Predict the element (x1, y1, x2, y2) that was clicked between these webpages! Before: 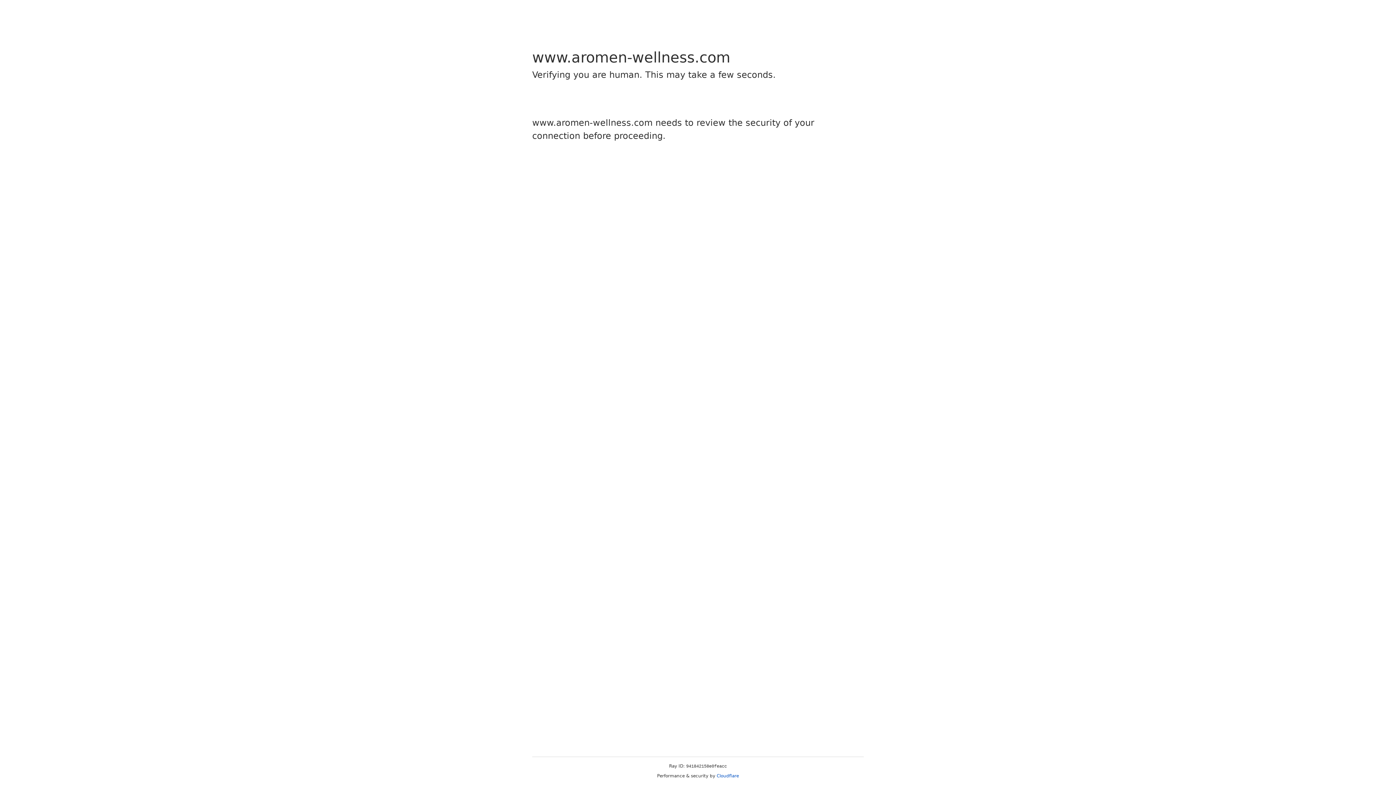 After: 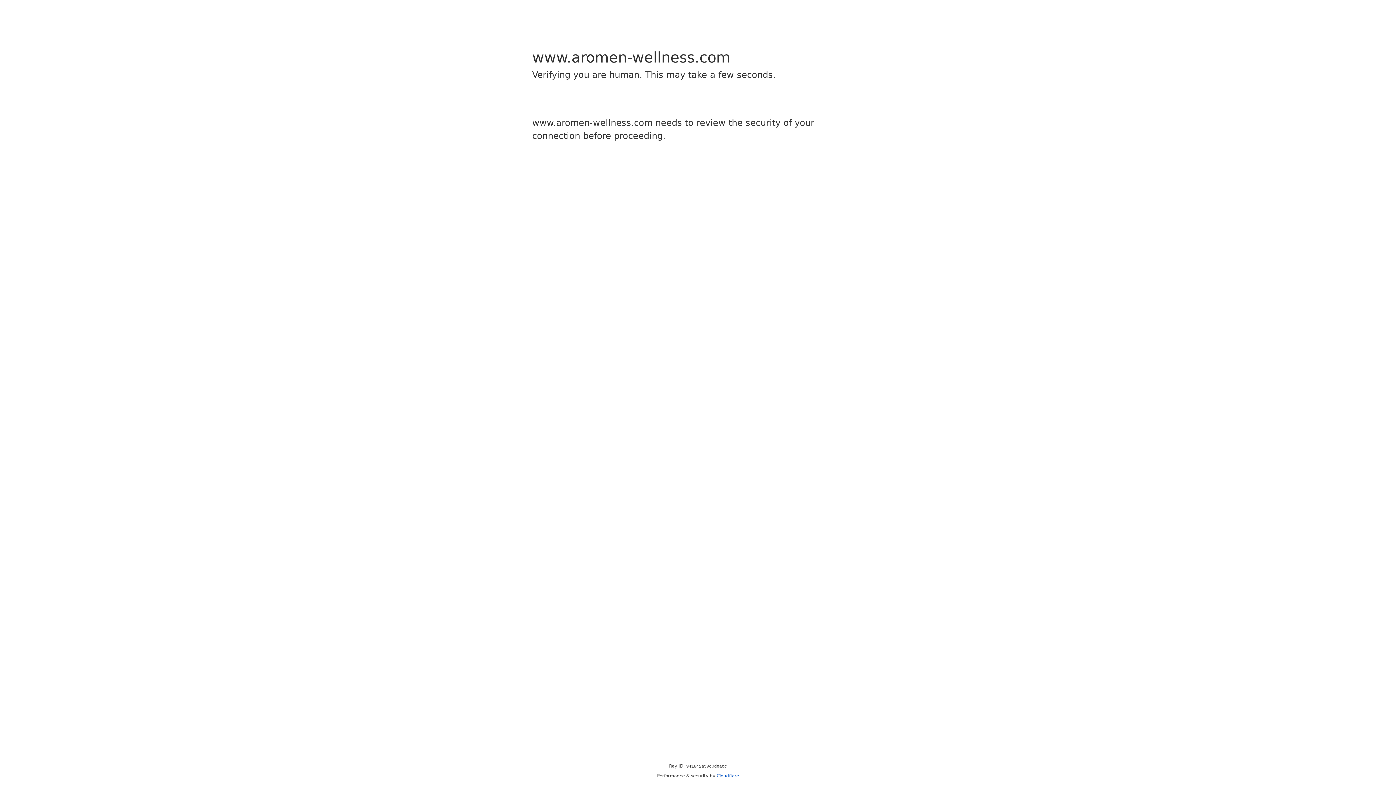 Action: bbox: (716, 773, 739, 778) label: Cloudflare